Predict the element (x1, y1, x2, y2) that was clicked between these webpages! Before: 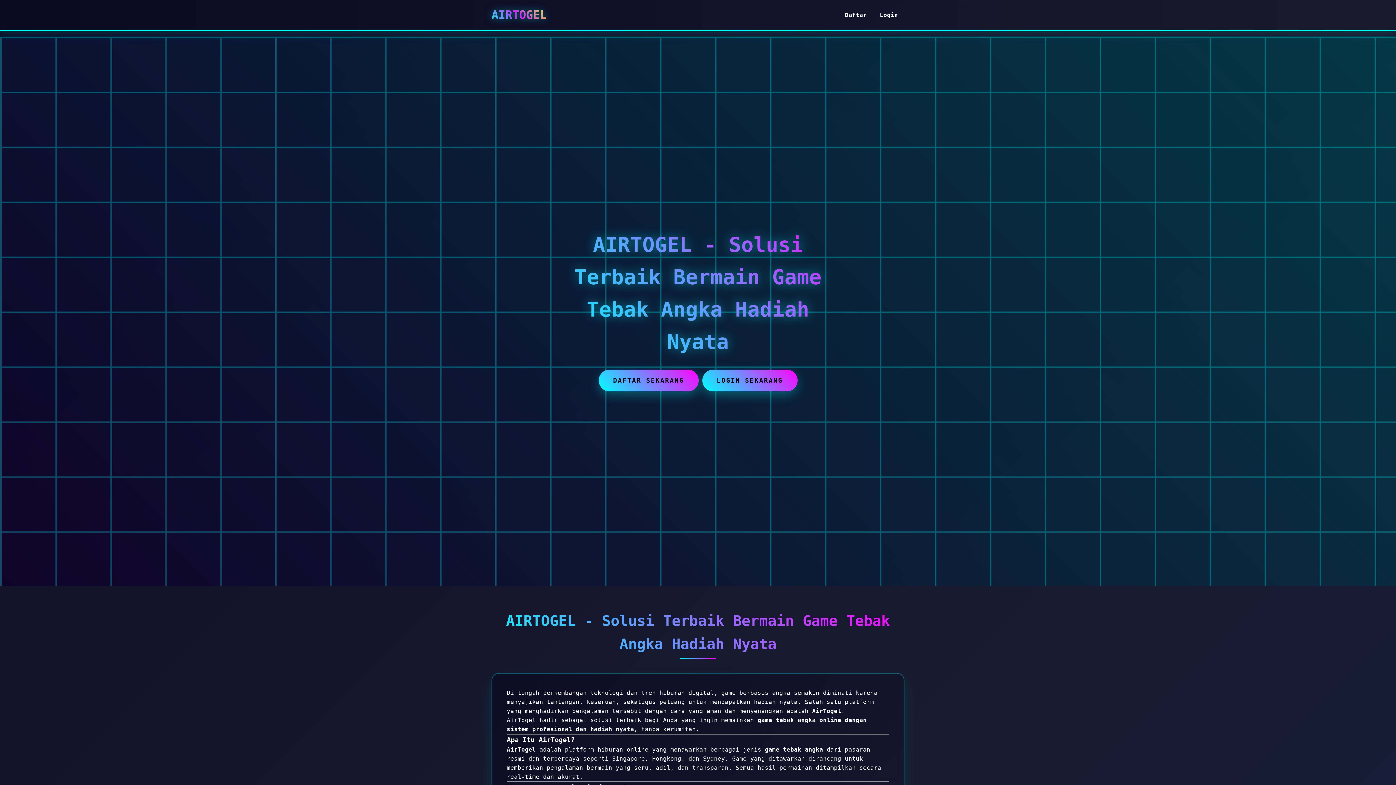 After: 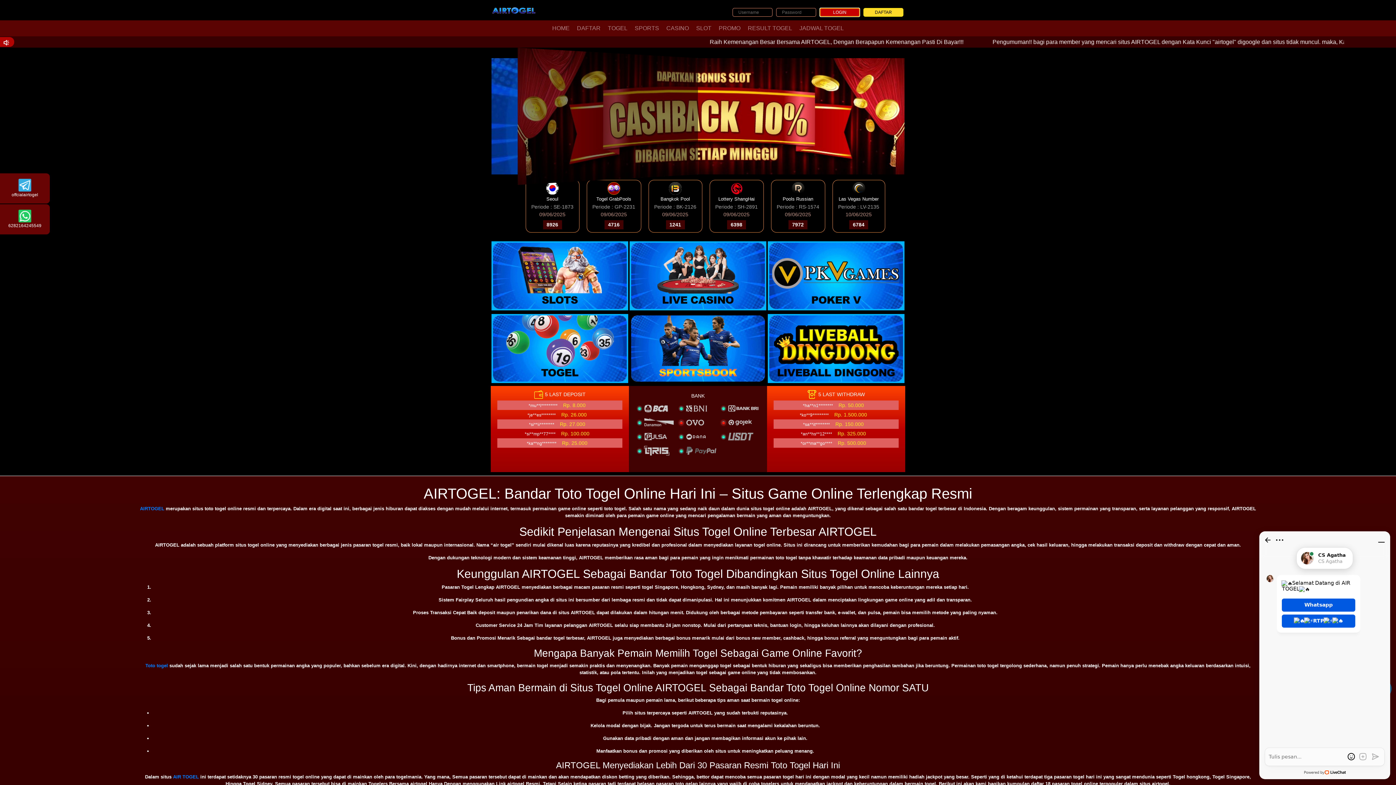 Action: bbox: (873, 6, 904, 23) label: Login